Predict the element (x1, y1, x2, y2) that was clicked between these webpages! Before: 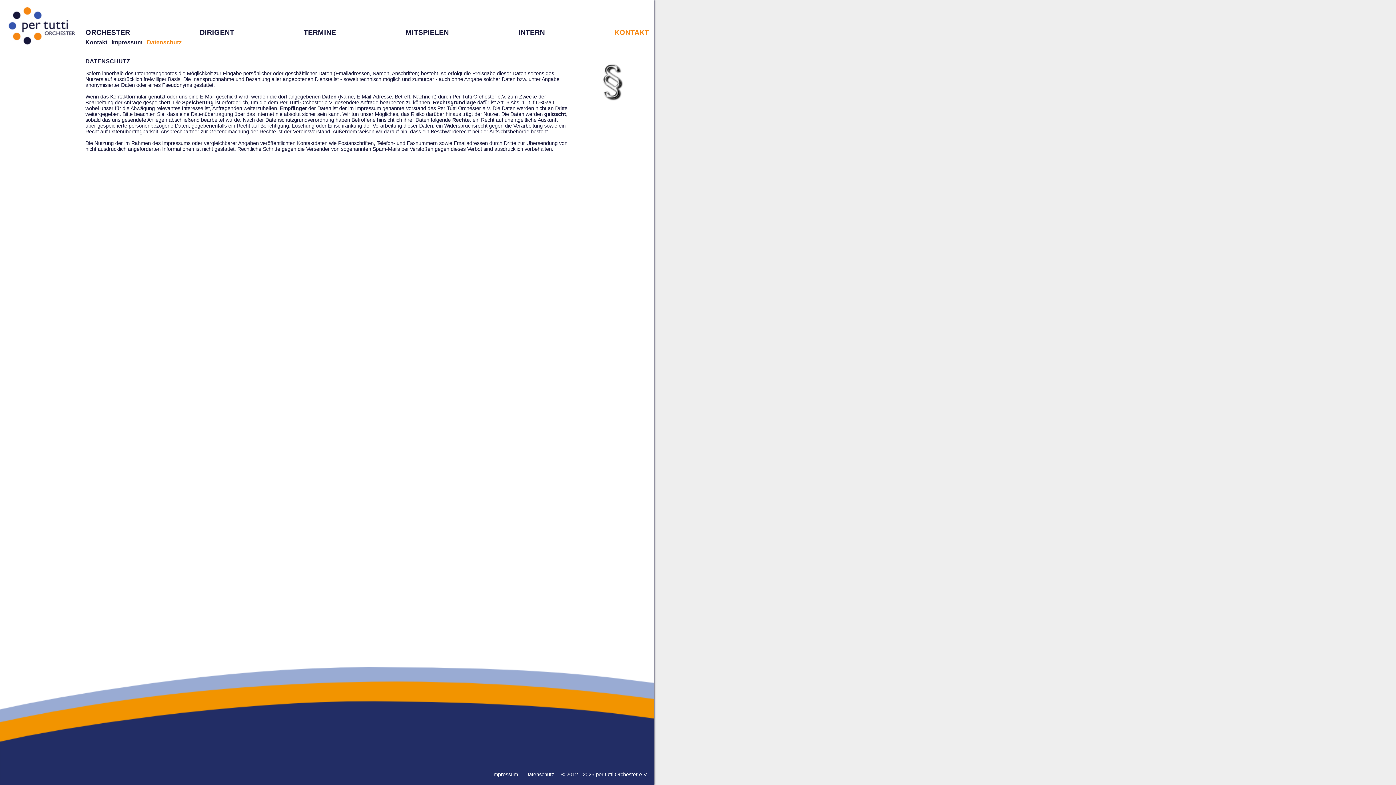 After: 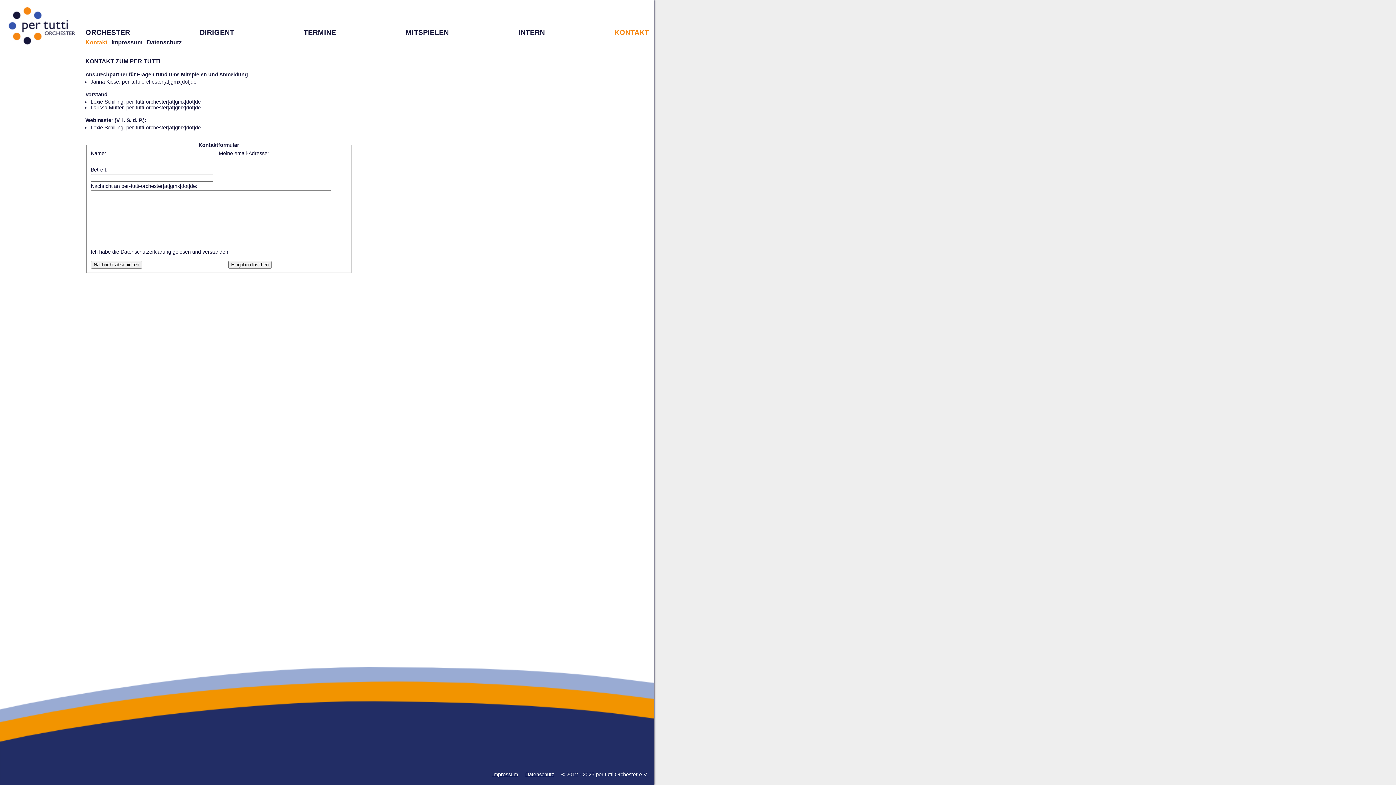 Action: label: Kontakt bbox: (85, 39, 107, 45)